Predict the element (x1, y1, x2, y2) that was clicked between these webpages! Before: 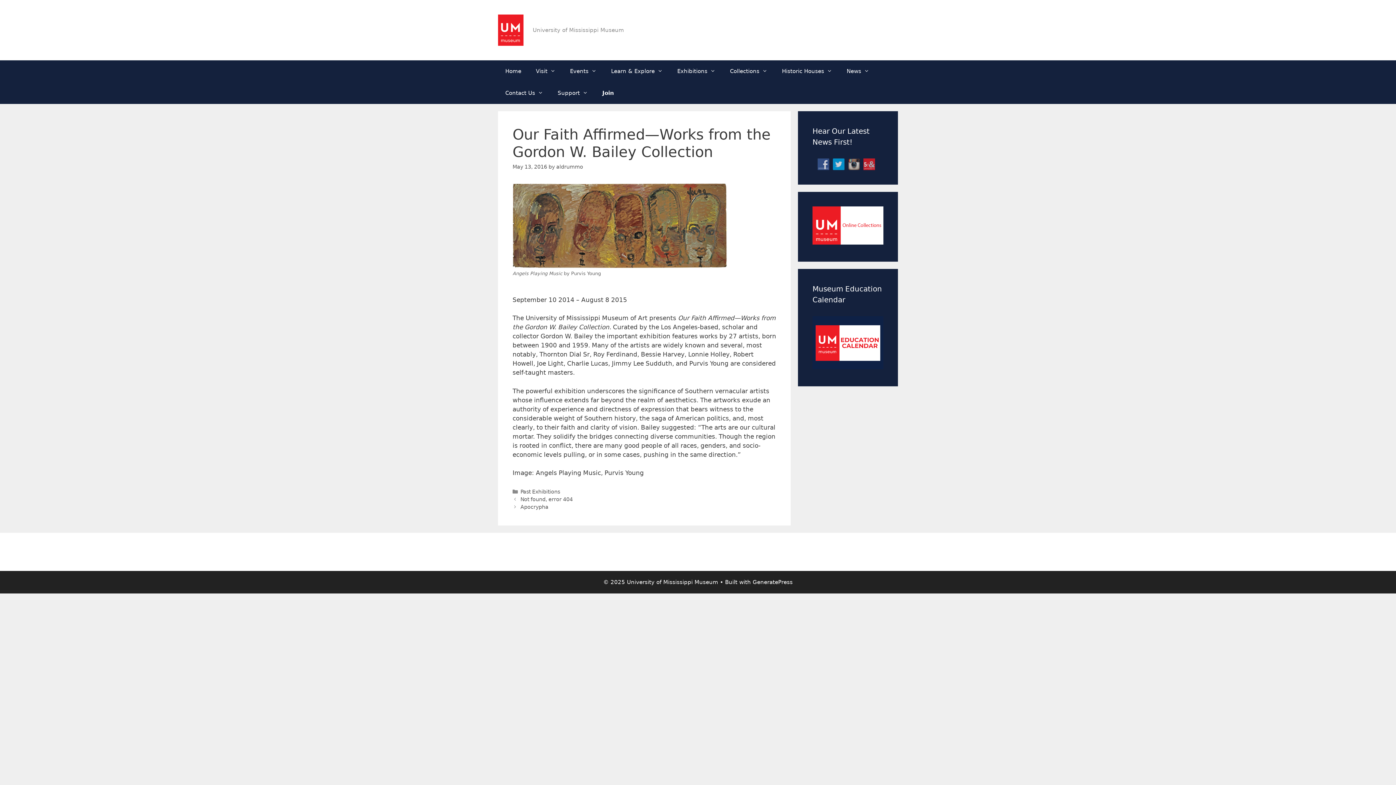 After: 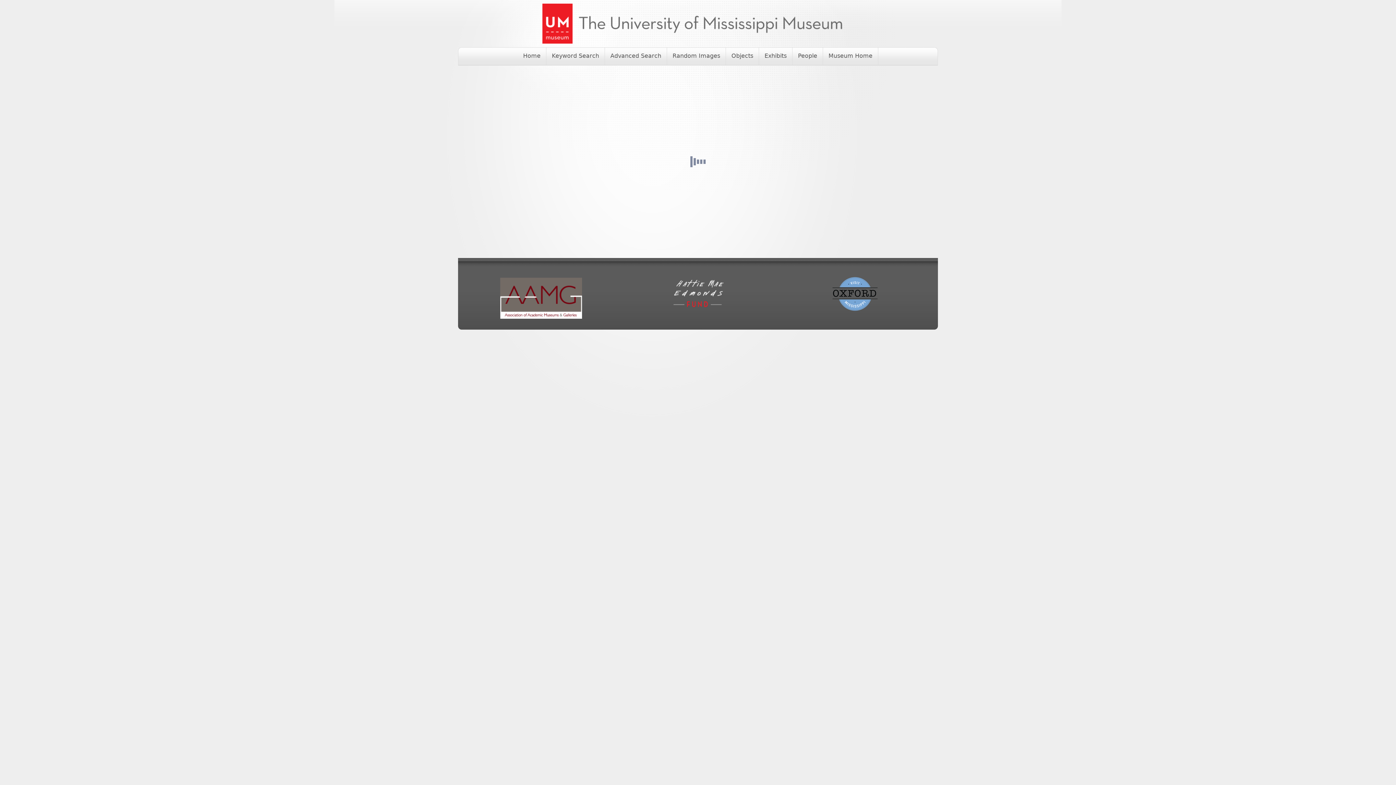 Action: bbox: (812, 238, 883, 246)